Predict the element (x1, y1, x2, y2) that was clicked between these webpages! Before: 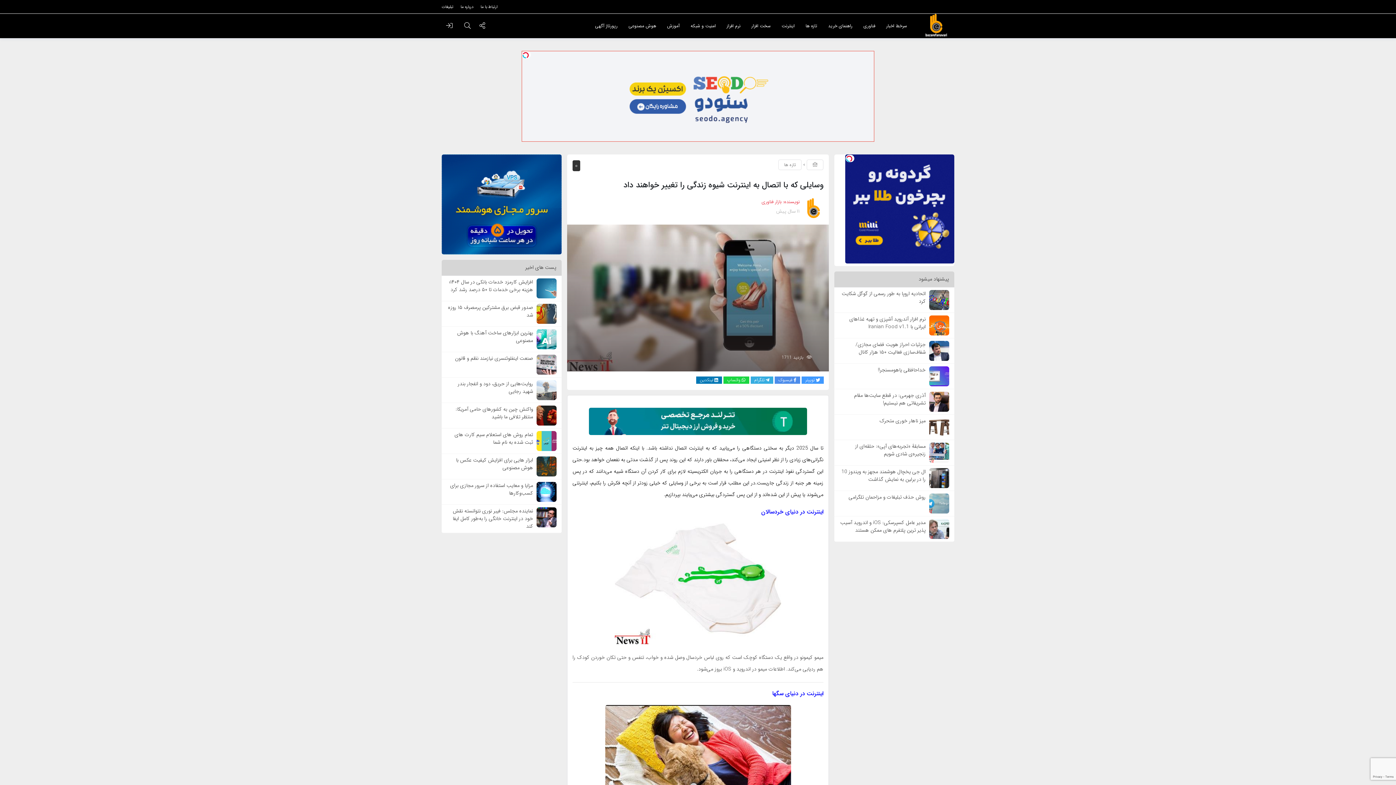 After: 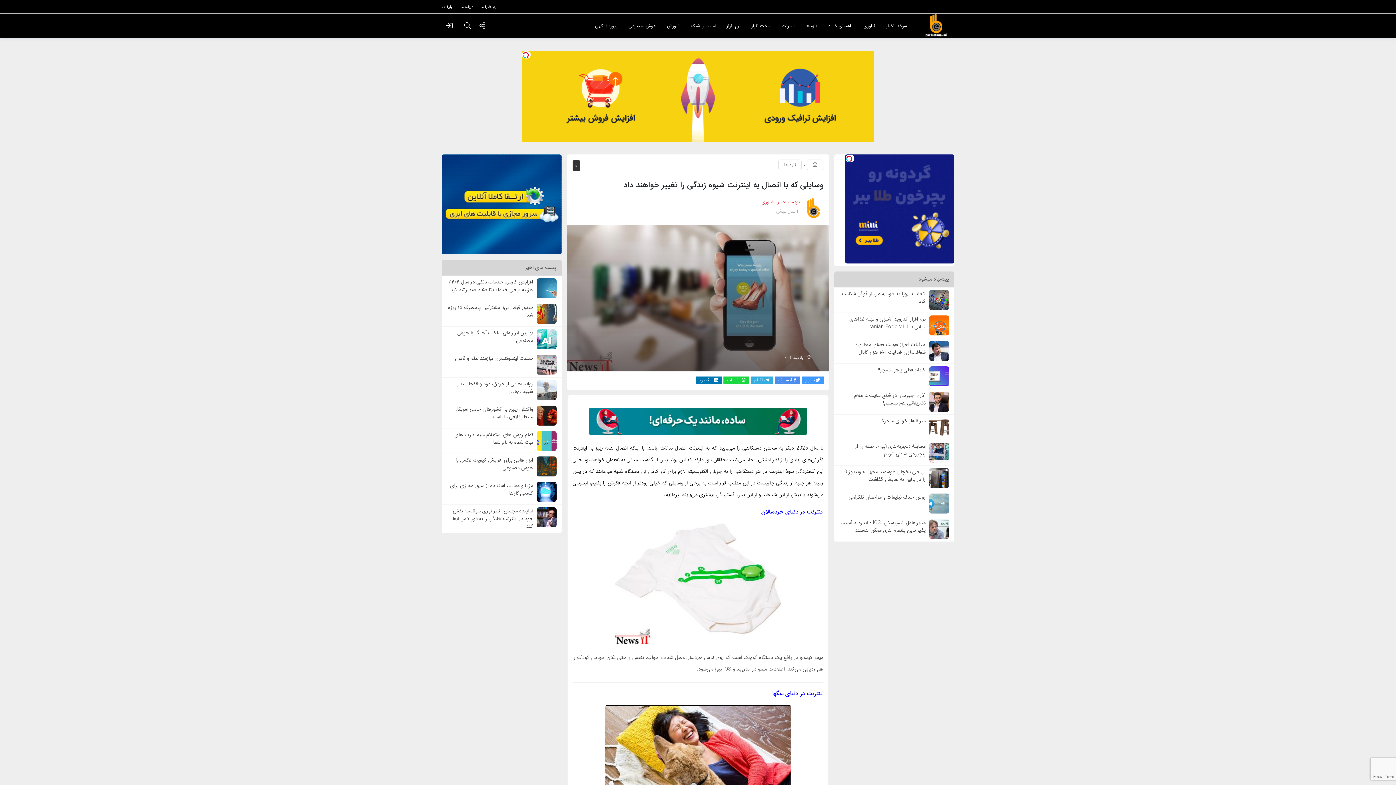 Action: bbox: (696, 376, 722, 384) label: لینکدین